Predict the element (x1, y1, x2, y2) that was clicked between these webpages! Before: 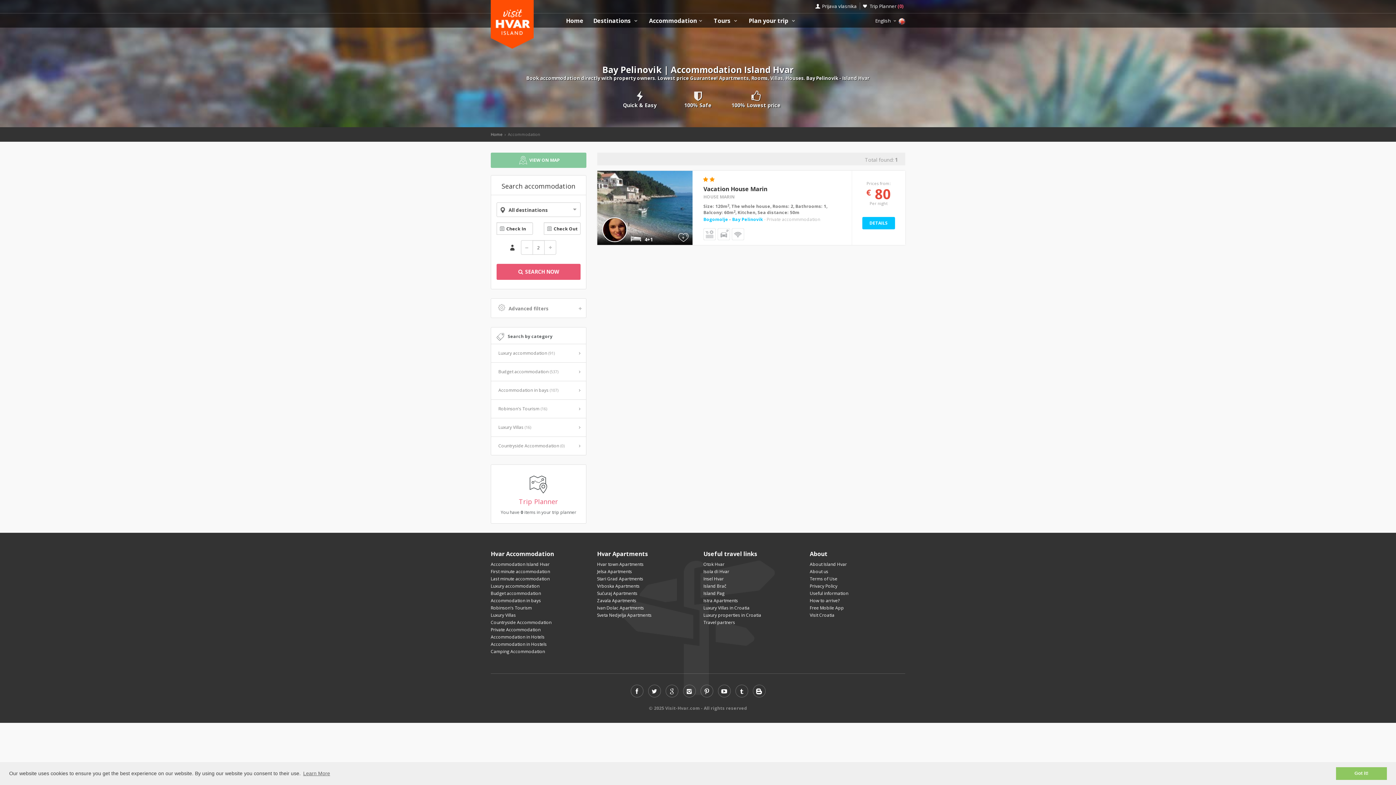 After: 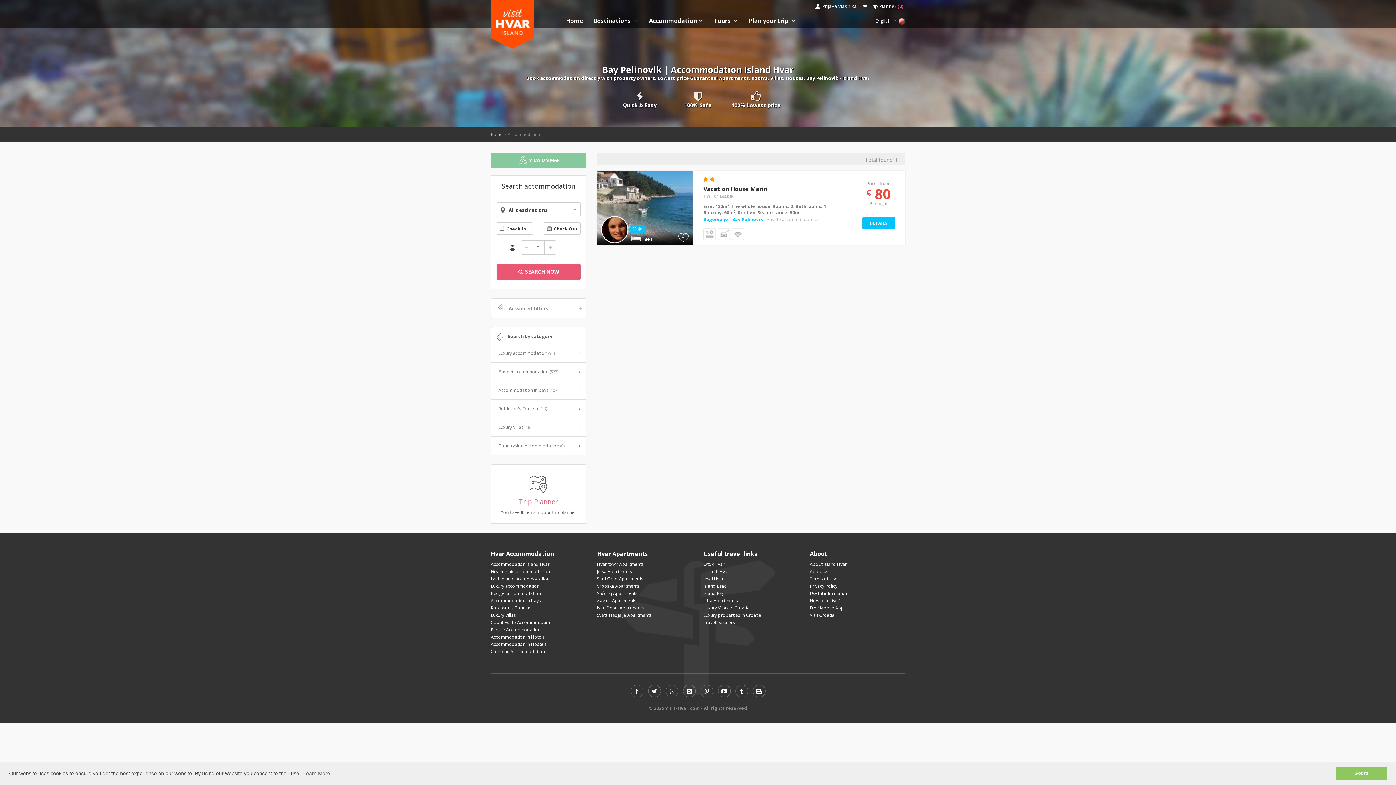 Action: bbox: (602, 226, 627, 232)